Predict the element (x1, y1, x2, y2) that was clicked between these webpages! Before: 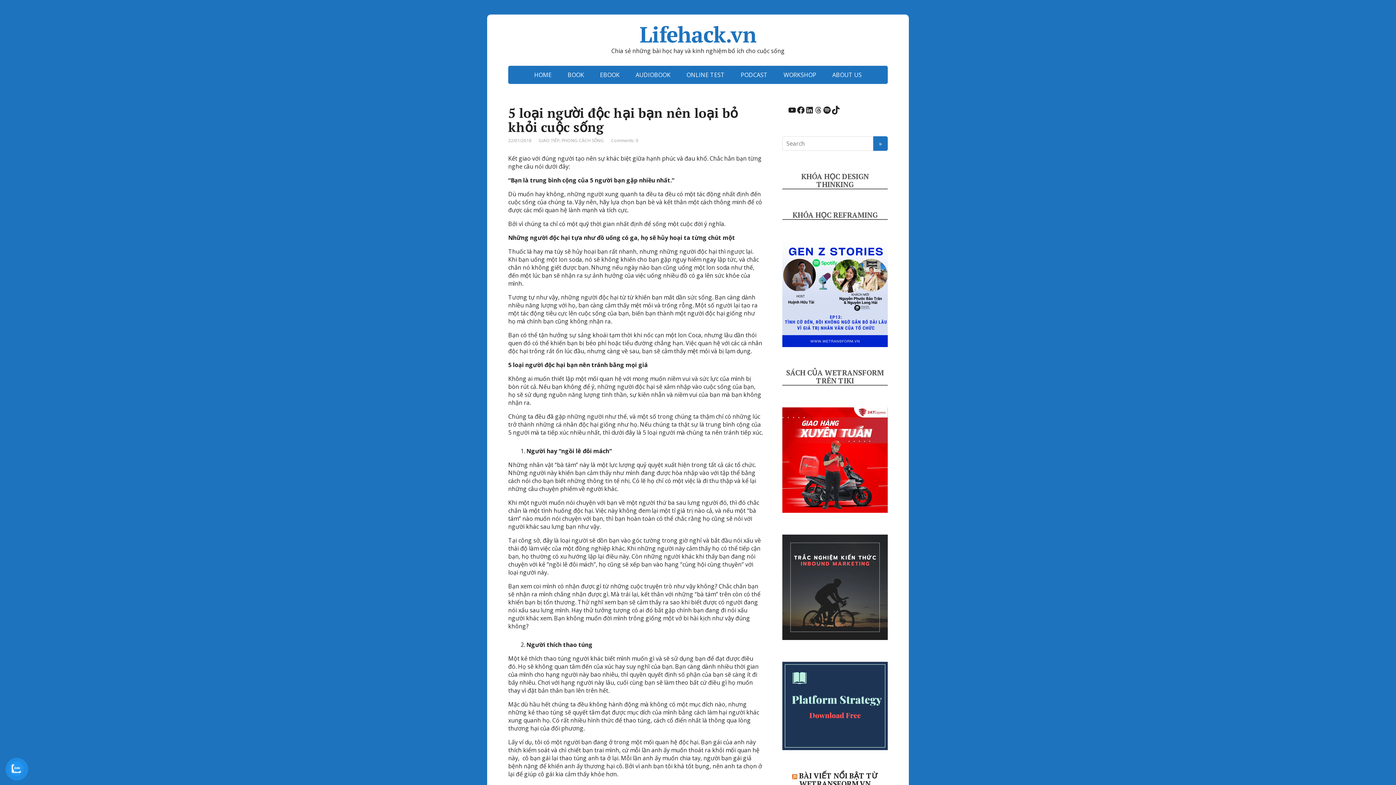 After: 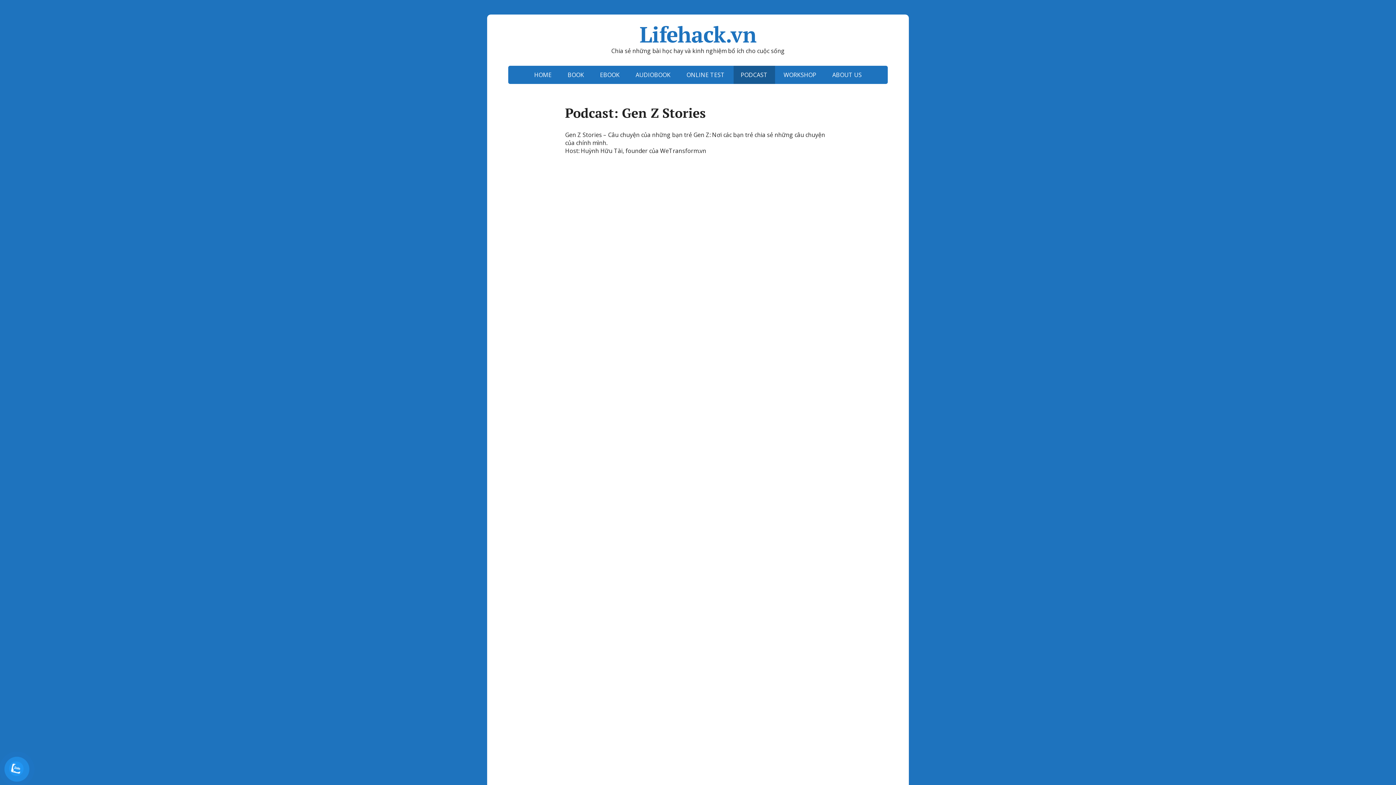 Action: label: PODCAST bbox: (733, 65, 775, 84)